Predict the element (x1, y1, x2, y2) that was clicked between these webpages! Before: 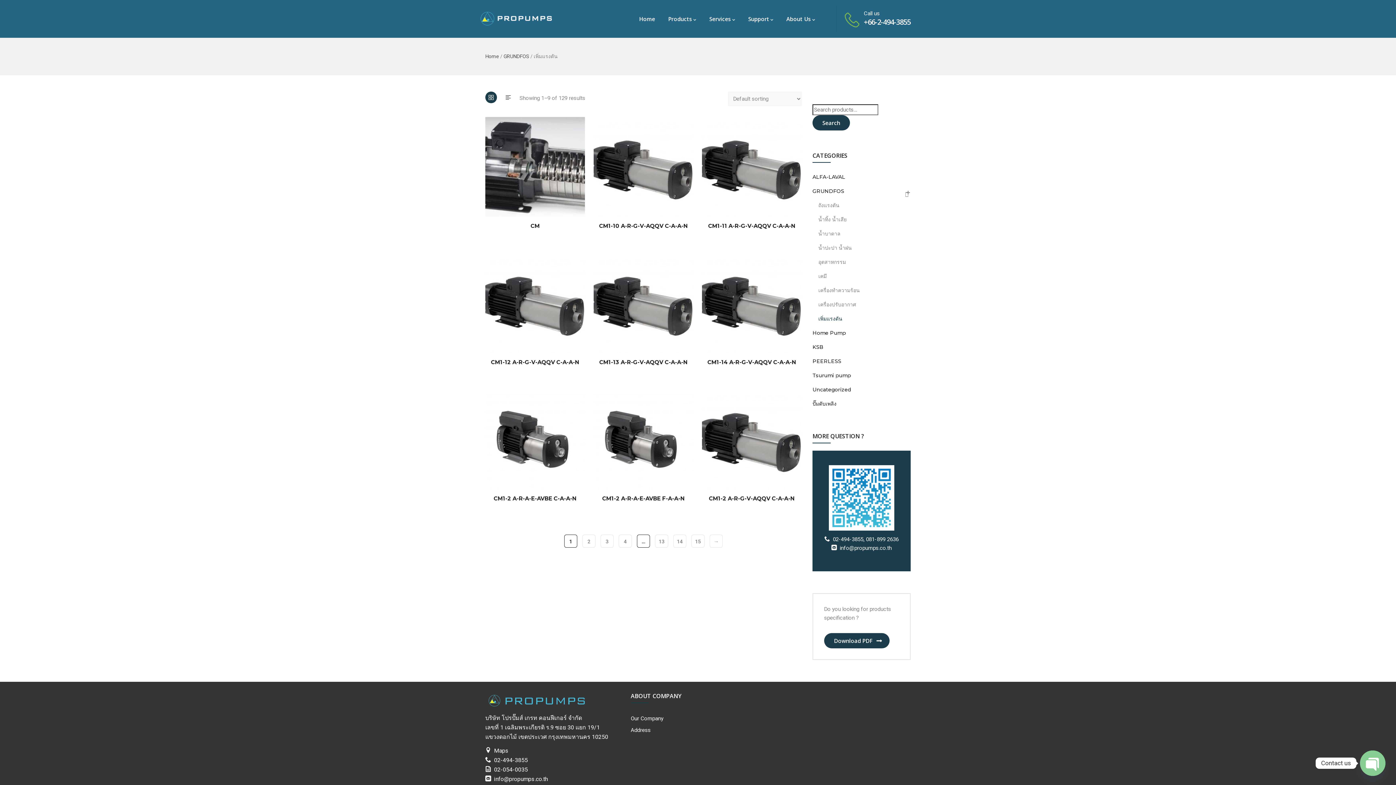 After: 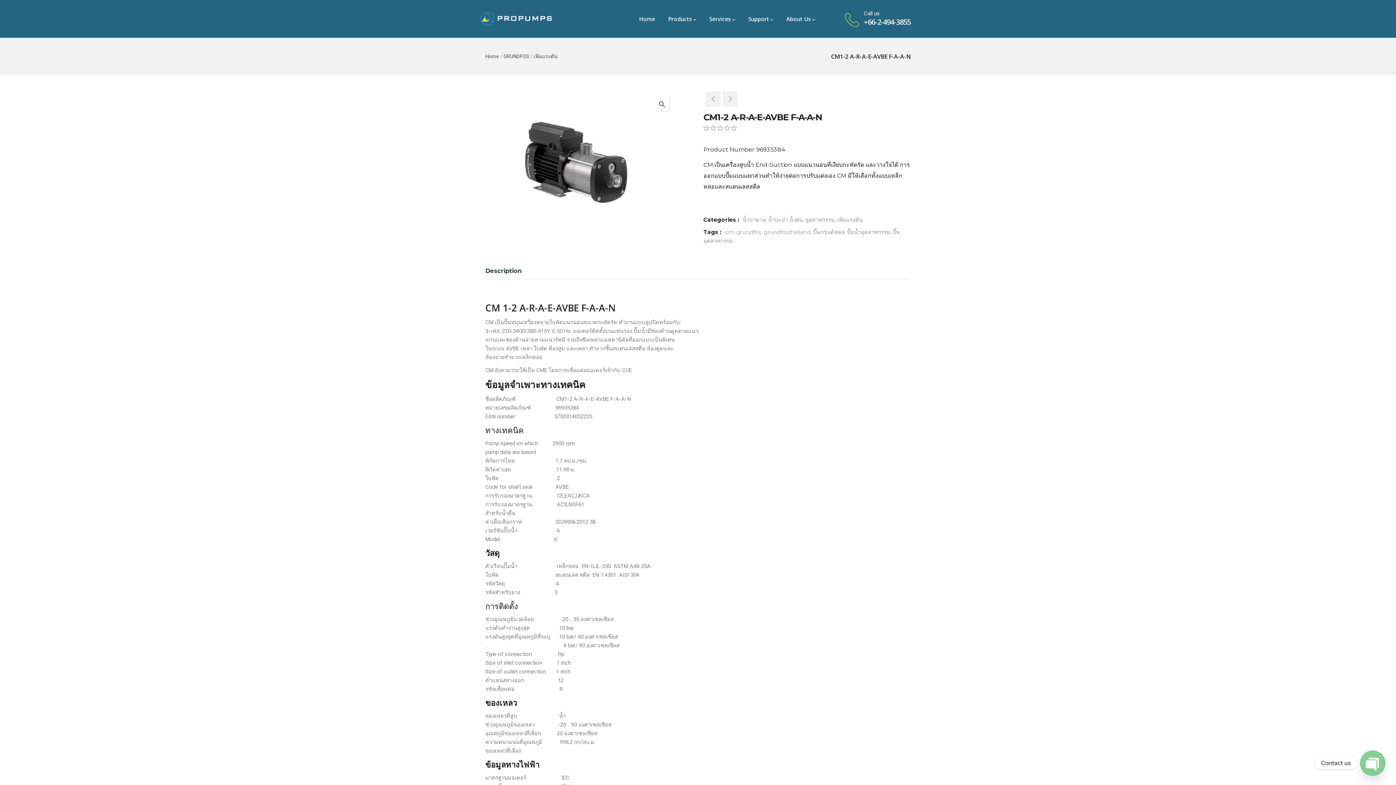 Action: label: Read more bbox: (590, 461, 603, 475)